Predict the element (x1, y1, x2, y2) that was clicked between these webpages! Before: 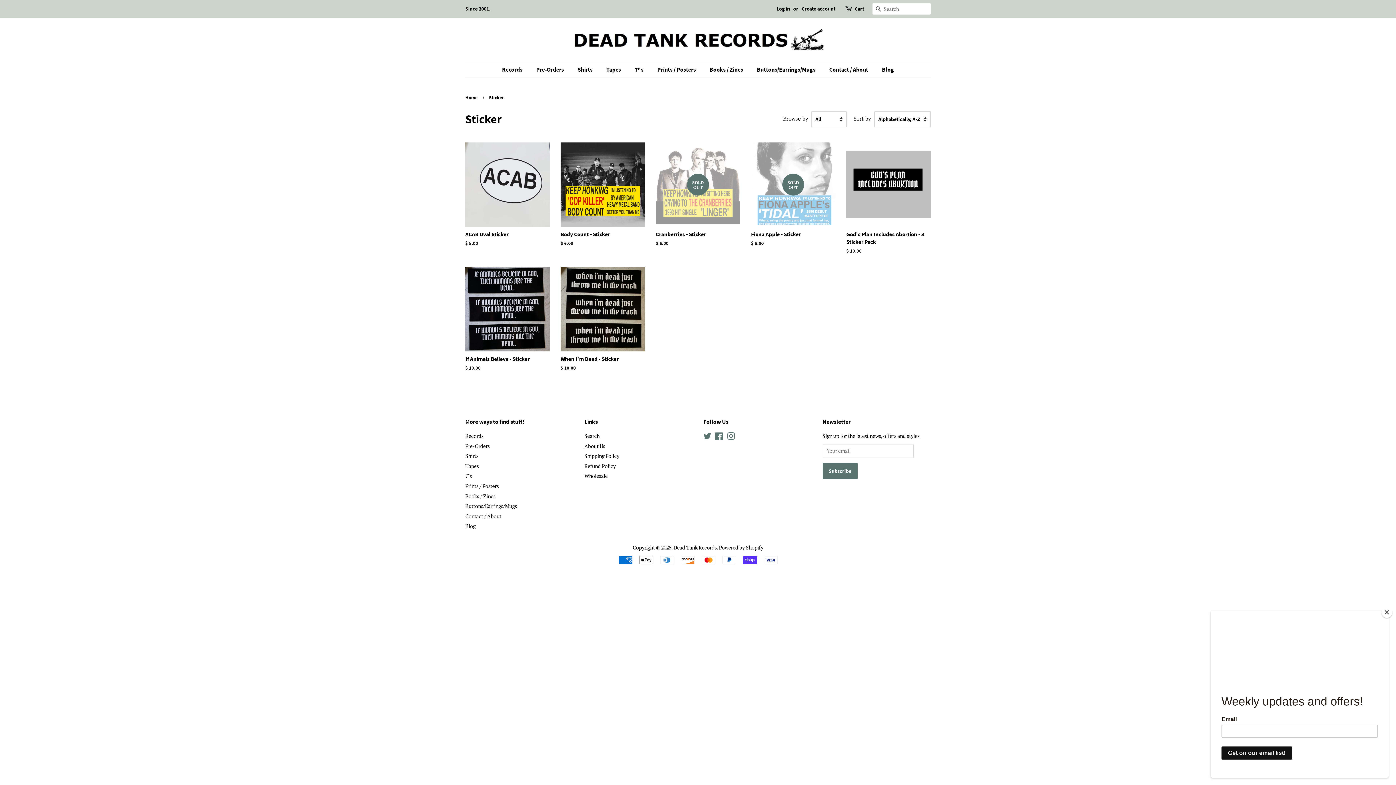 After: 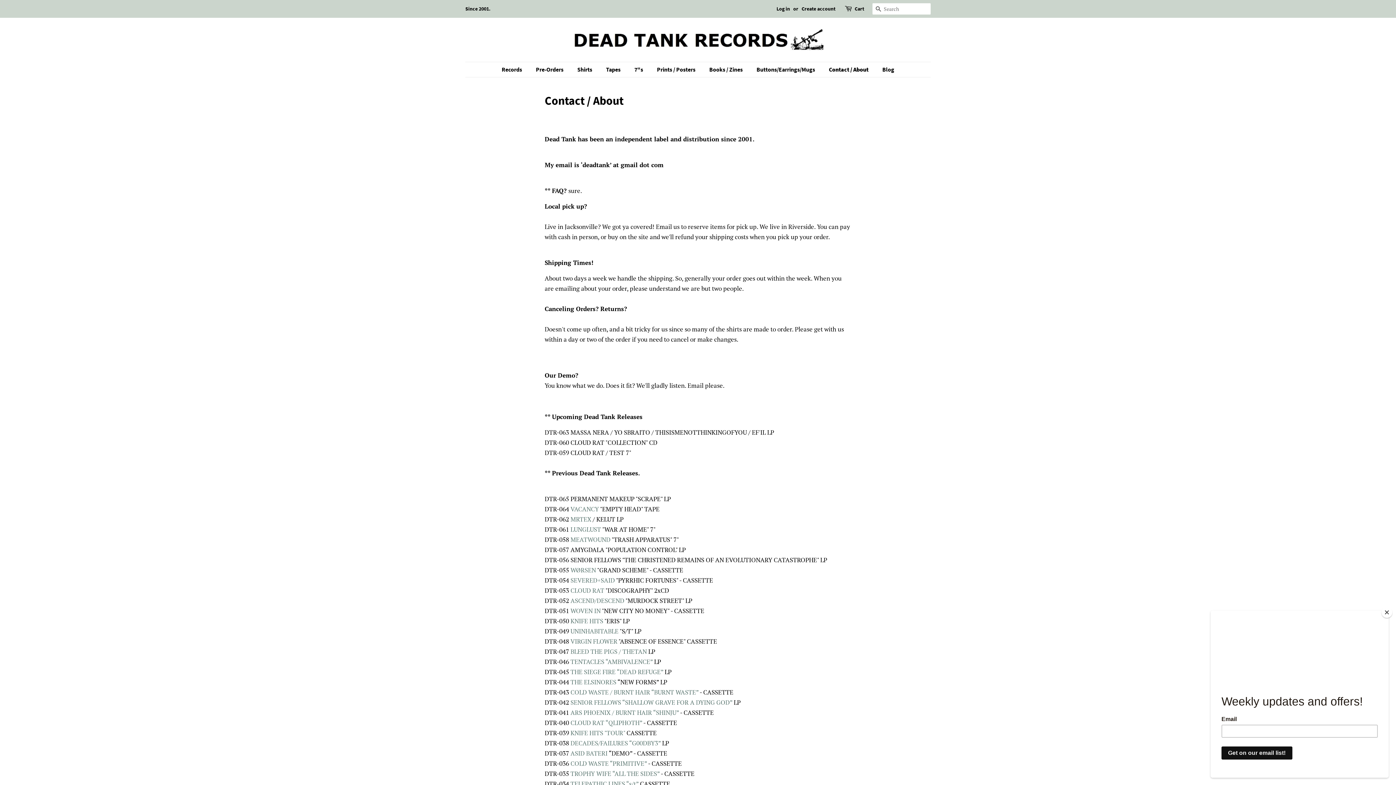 Action: bbox: (584, 442, 605, 449) label: About Us